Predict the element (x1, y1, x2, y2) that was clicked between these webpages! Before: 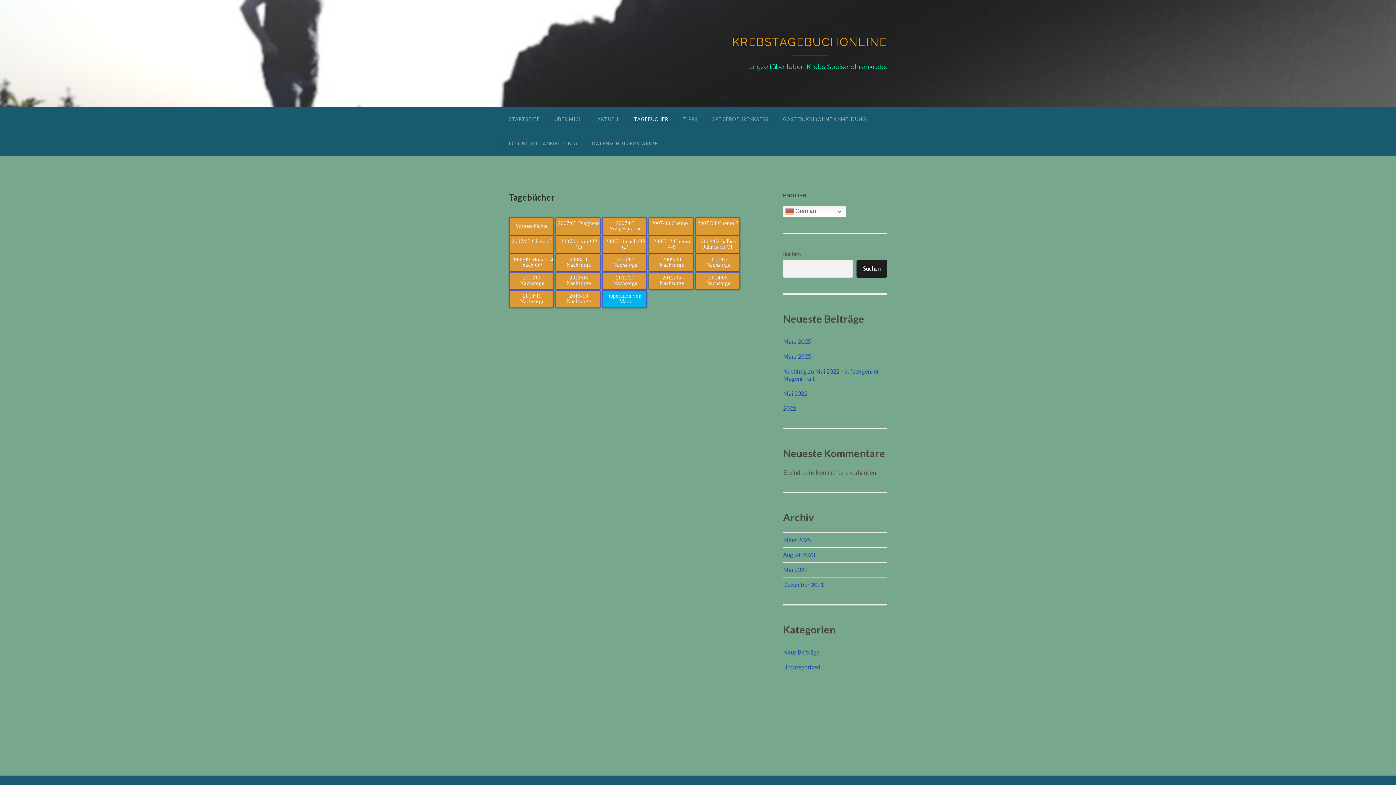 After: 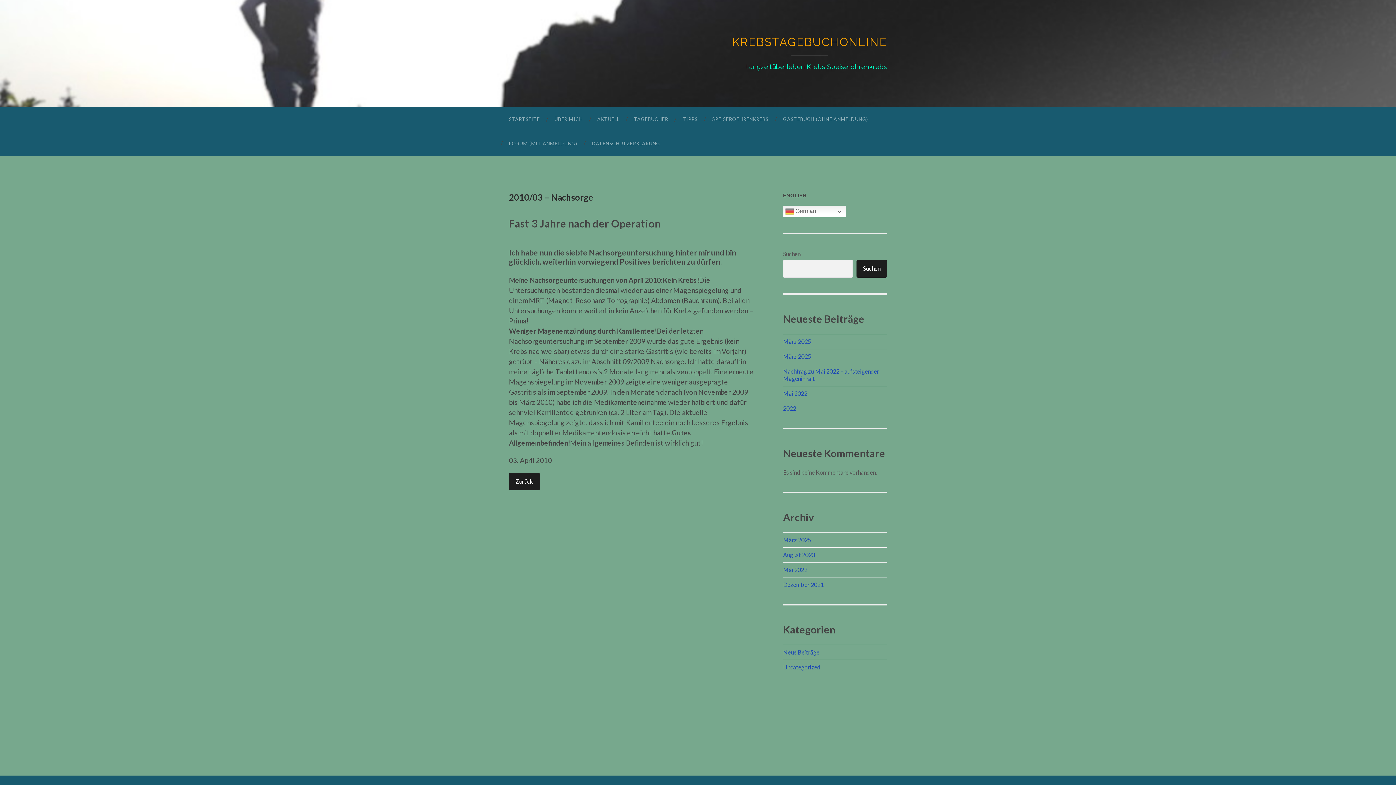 Action: label: 2010/03 Nachsorge bbox: (695, 253, 740, 271)